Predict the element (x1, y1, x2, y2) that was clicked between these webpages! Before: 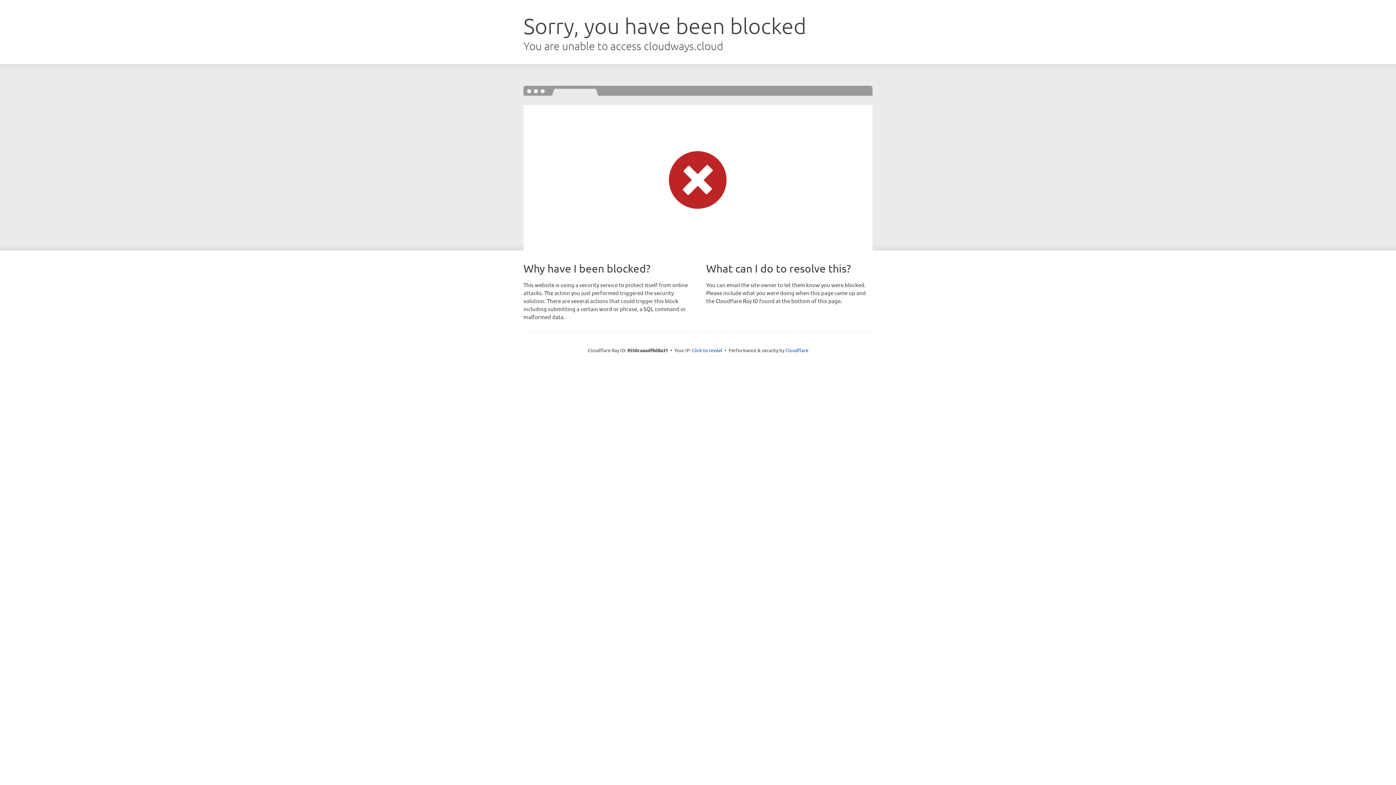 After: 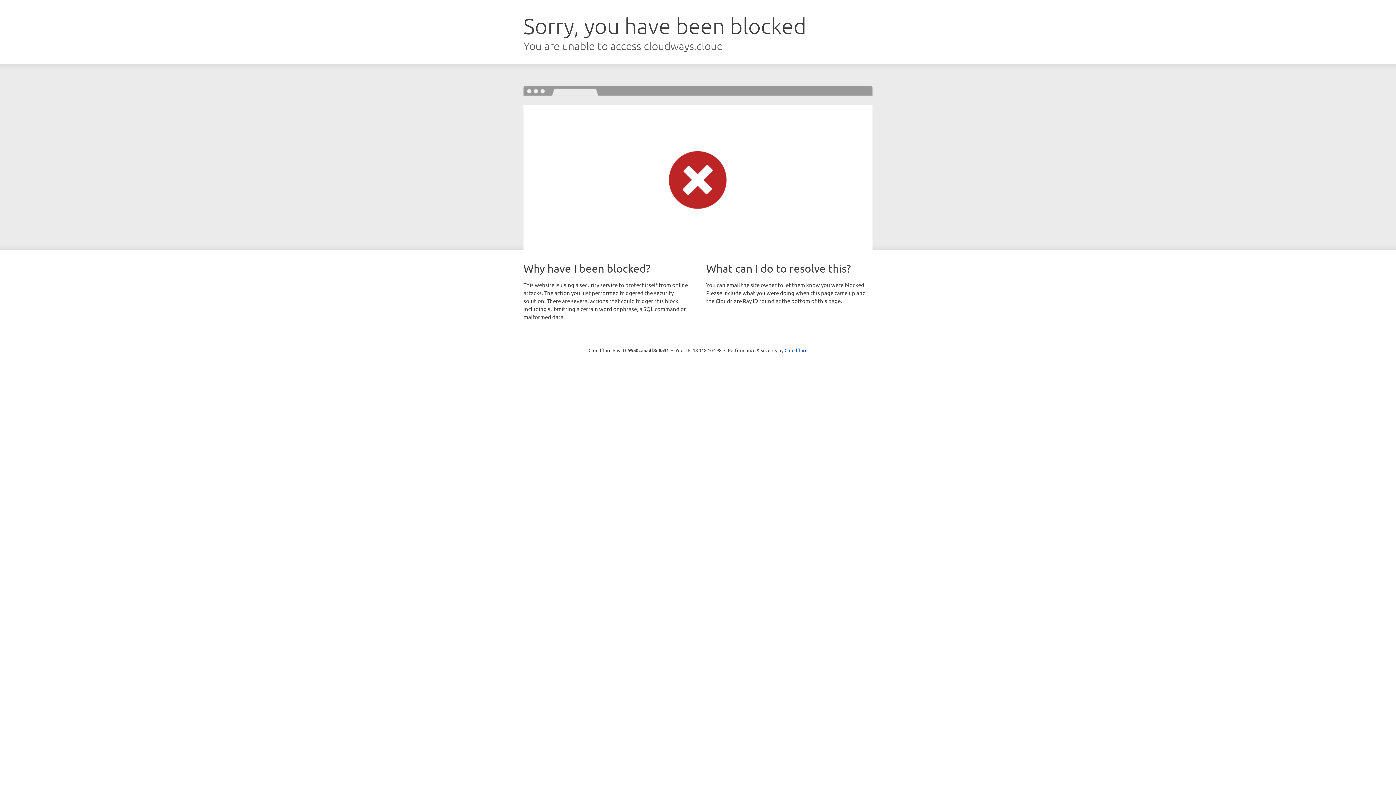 Action: label: Click to reveal bbox: (692, 346, 722, 353)